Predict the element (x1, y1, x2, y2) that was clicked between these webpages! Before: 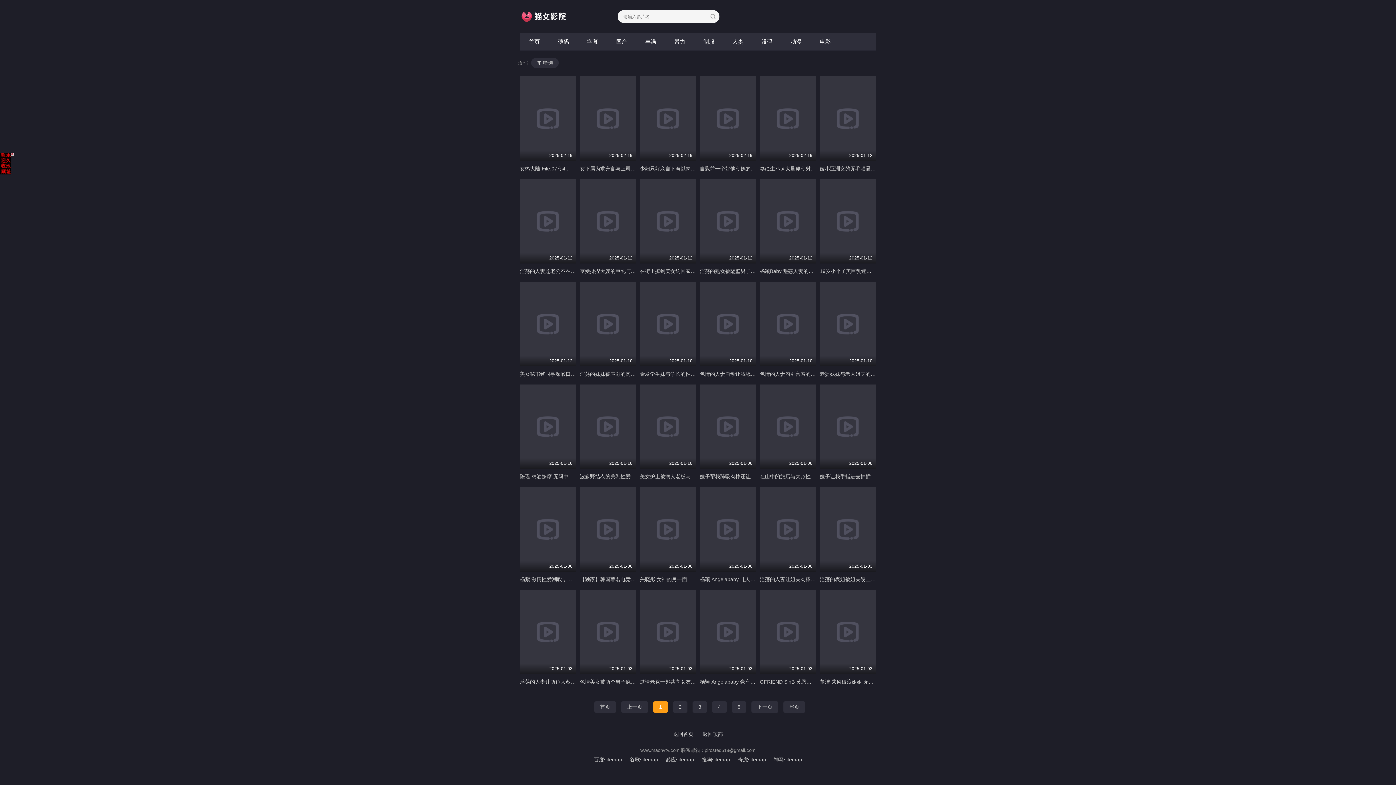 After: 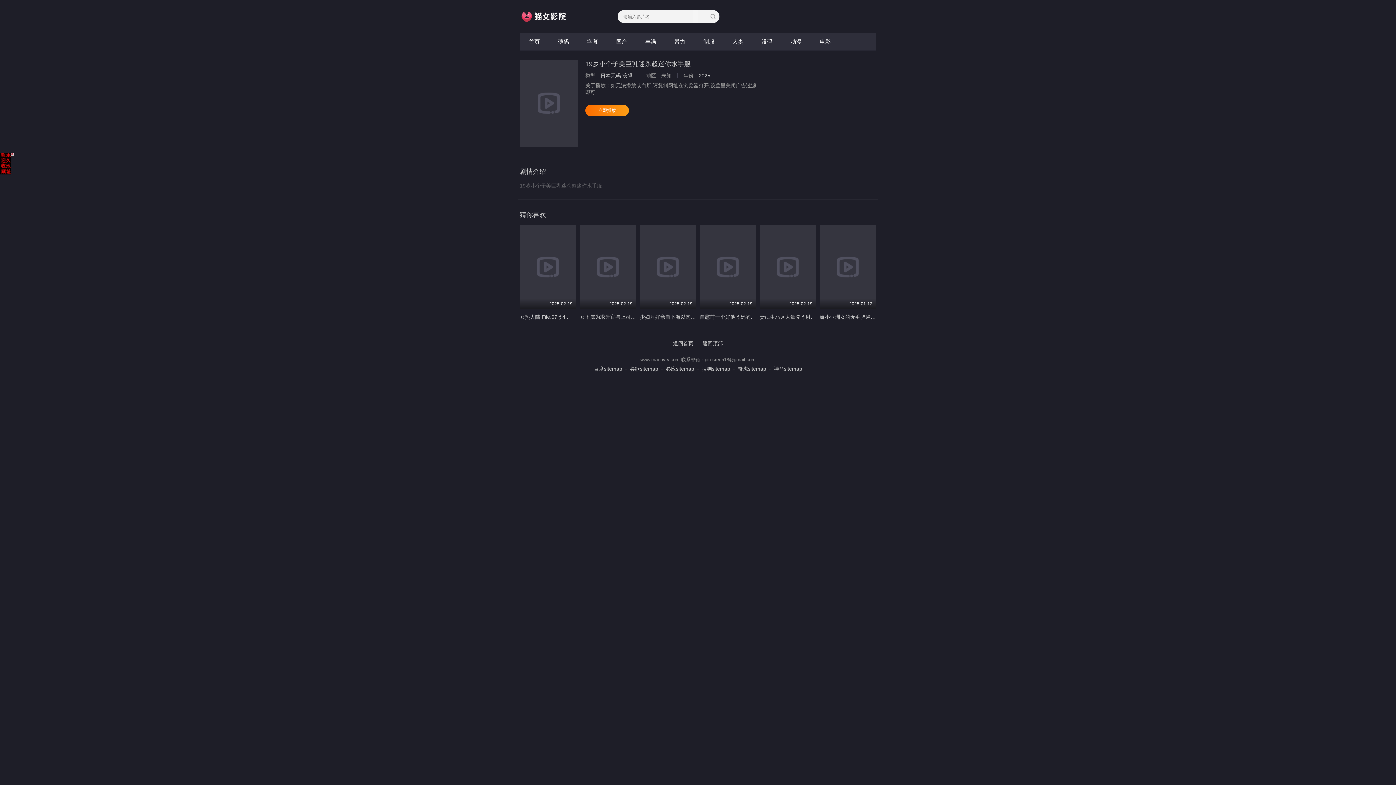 Action: label: 2025-01-12 bbox: (820, 179, 876, 263)